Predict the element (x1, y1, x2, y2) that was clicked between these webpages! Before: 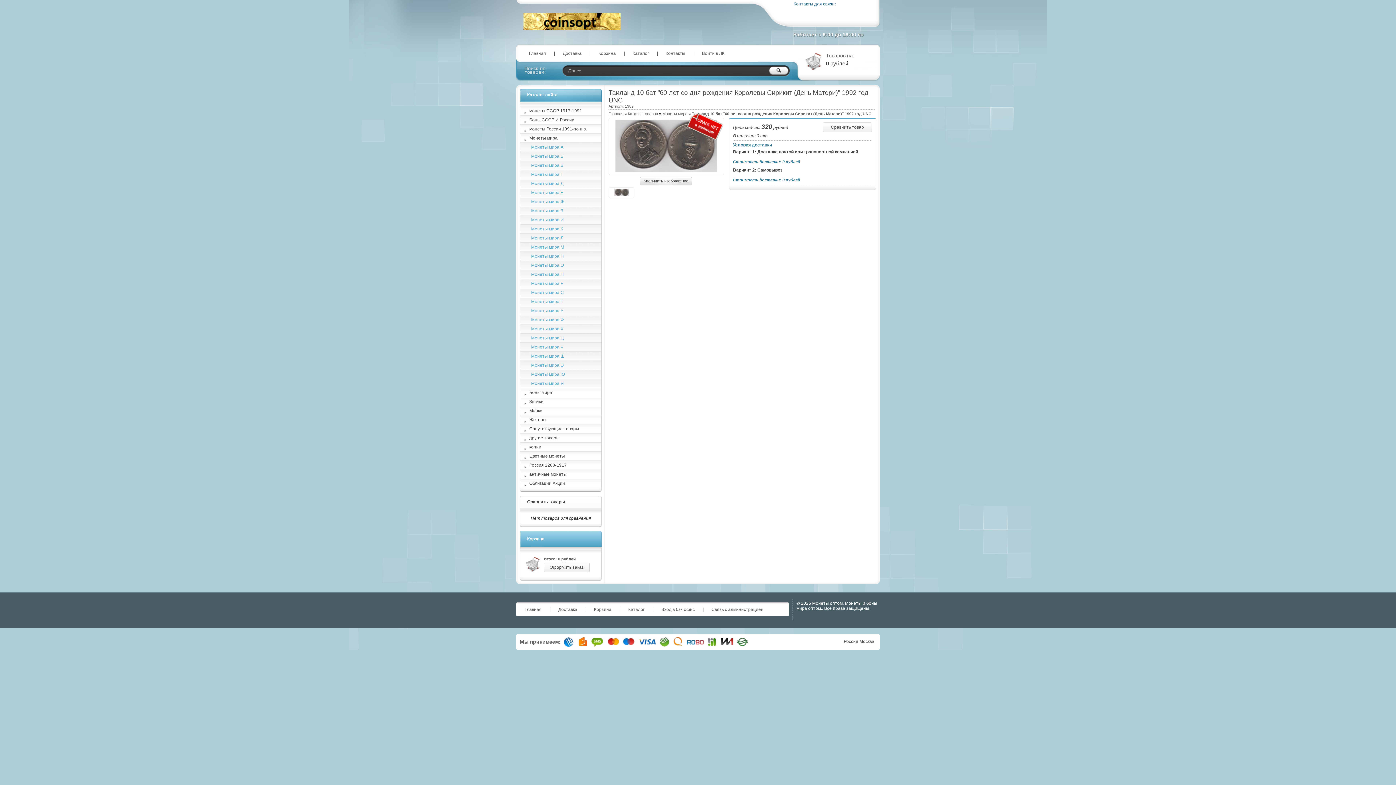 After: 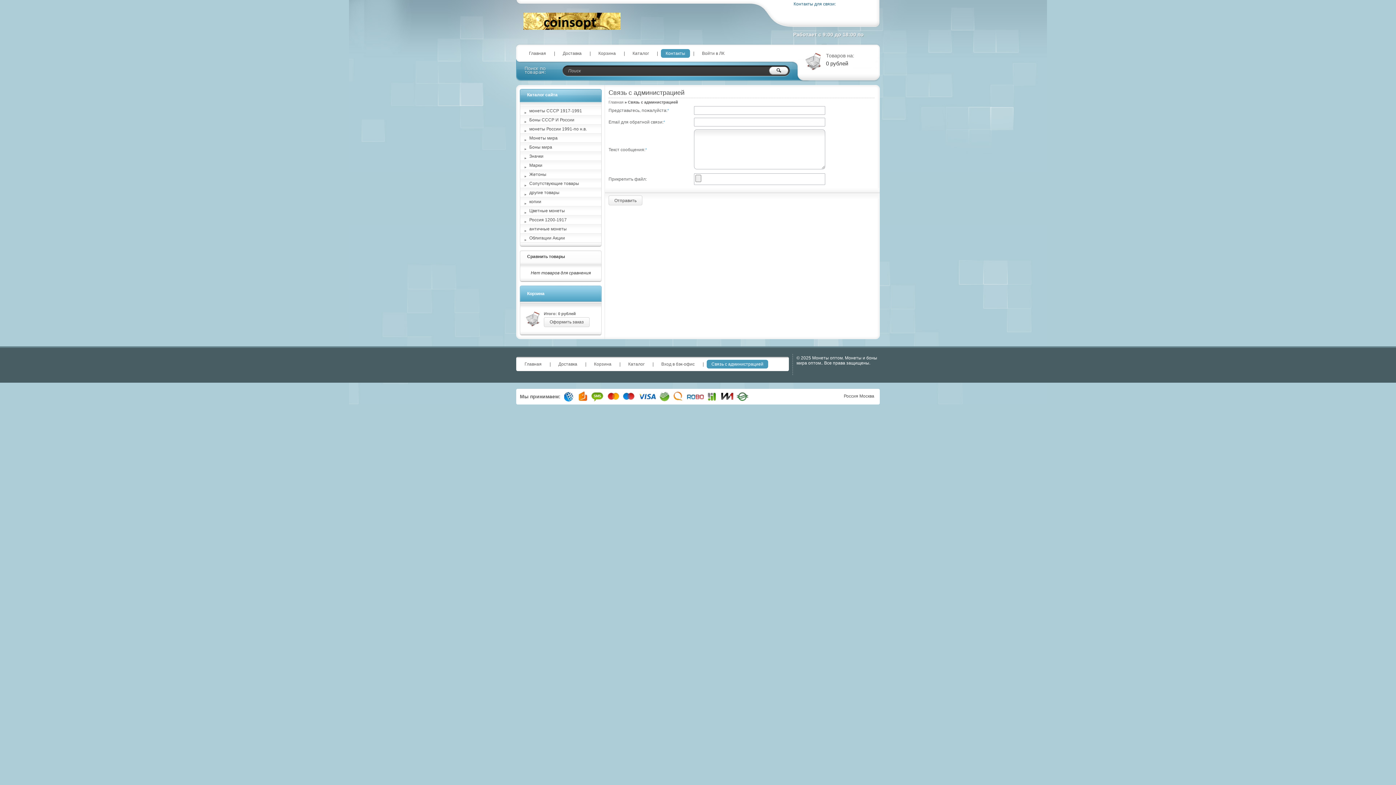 Action: bbox: (706, 605, 768, 614) label: Связь с администрацией